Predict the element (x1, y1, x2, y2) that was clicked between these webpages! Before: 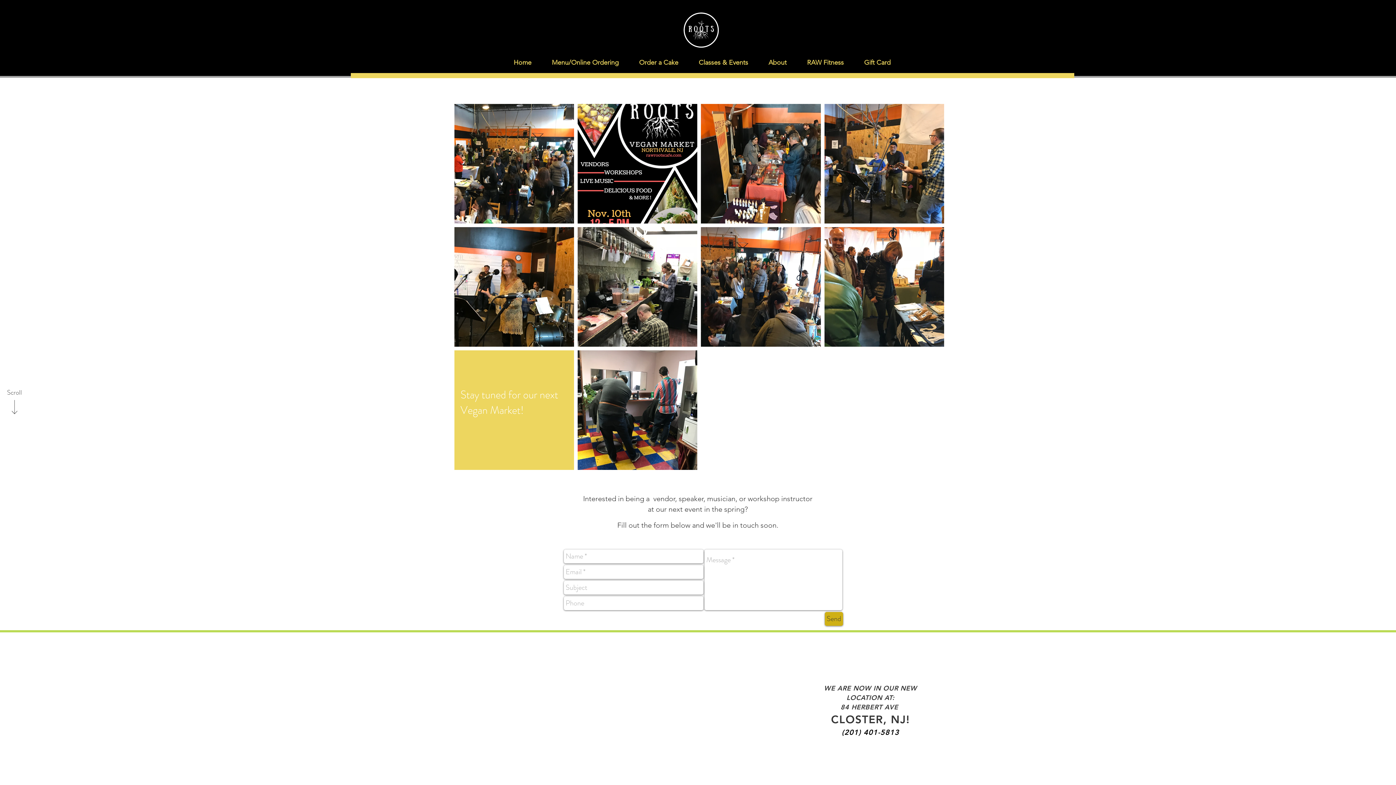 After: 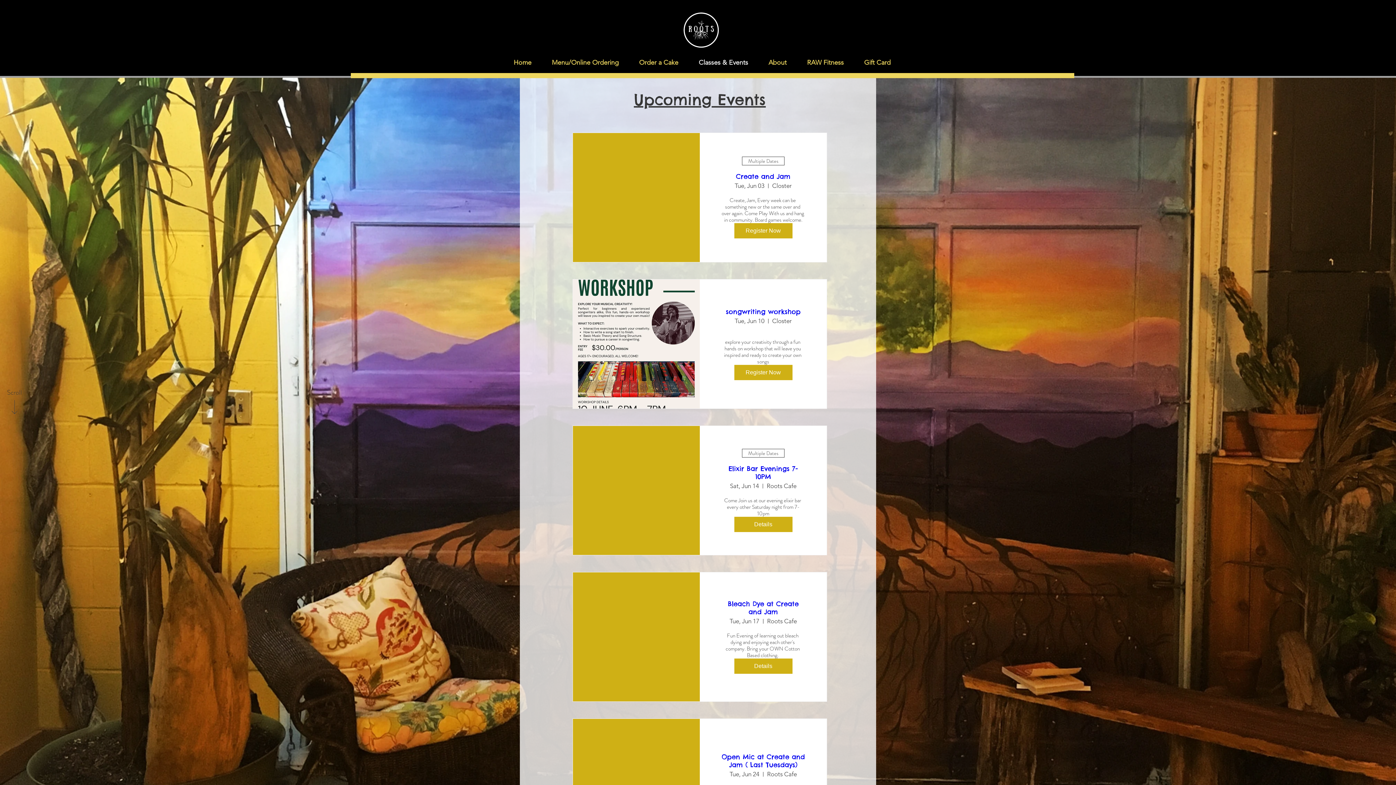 Action: label: Classes & Events bbox: (688, 47, 758, 77)